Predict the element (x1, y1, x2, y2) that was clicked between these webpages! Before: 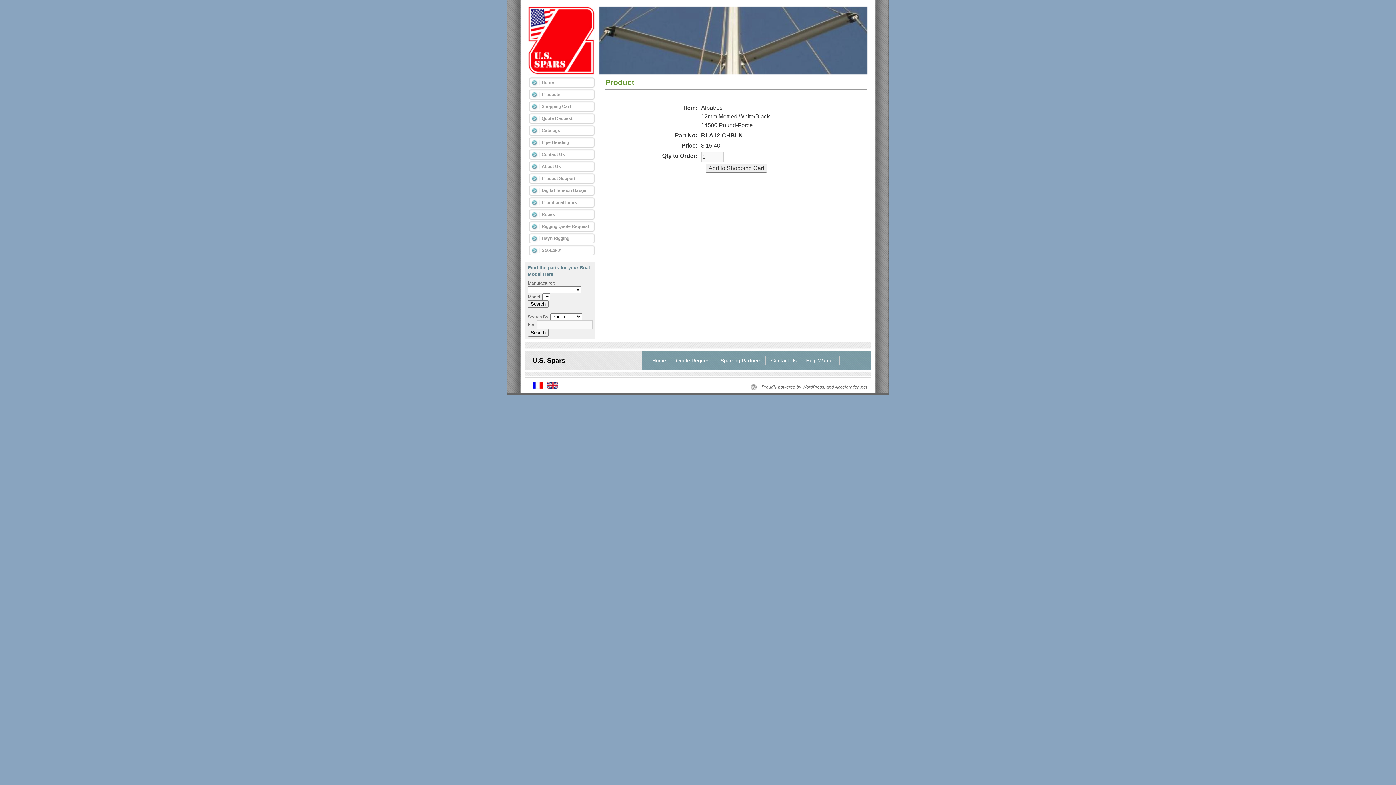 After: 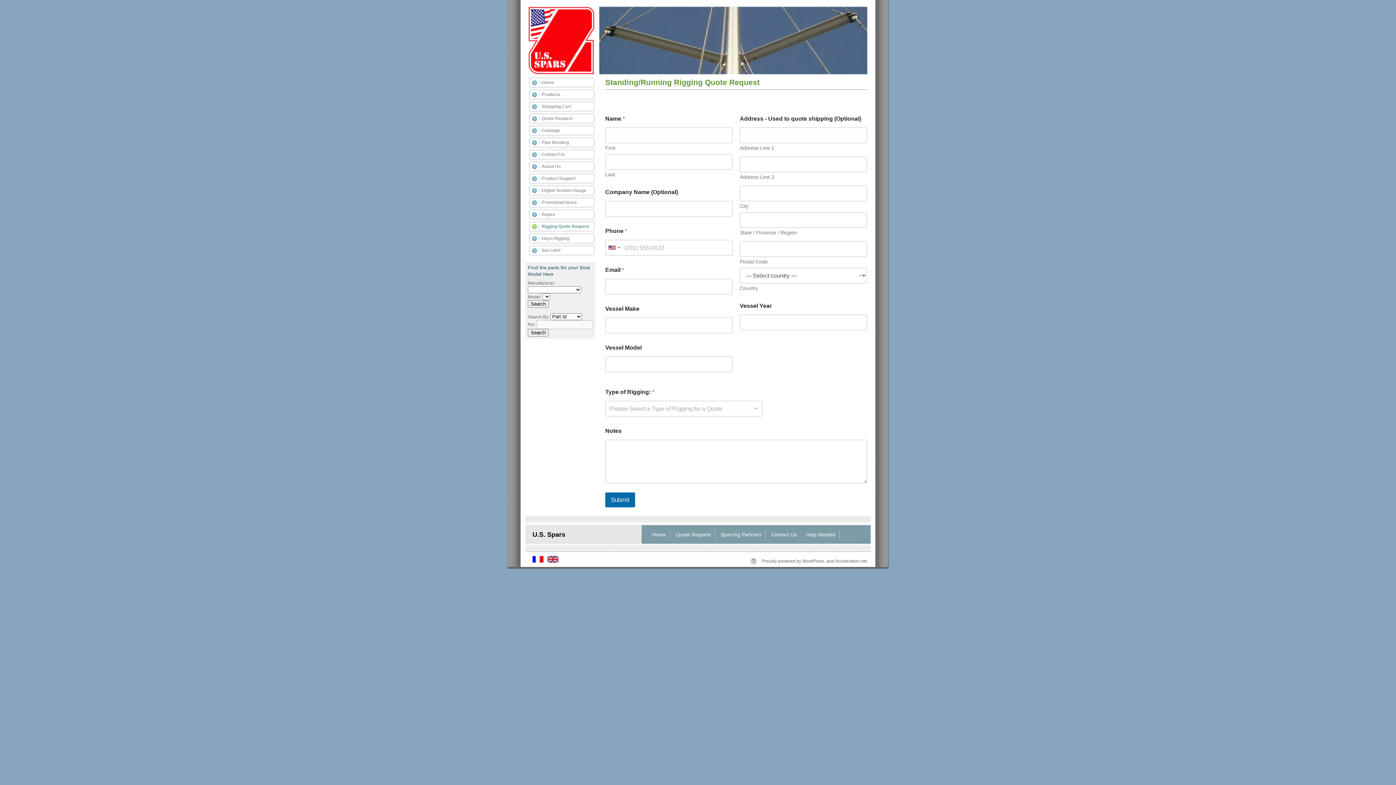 Action: label: Rigging Quote Request bbox: (529, 221, 596, 231)